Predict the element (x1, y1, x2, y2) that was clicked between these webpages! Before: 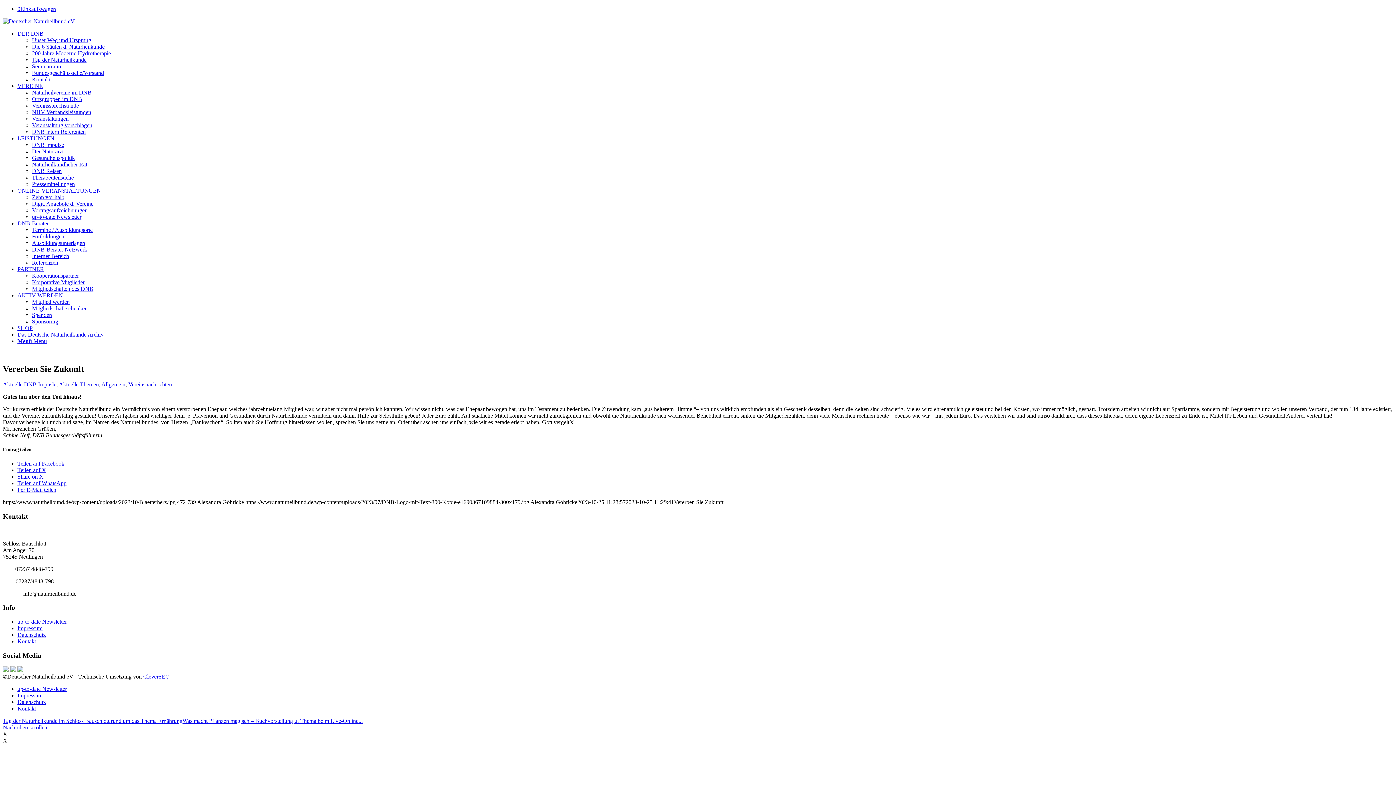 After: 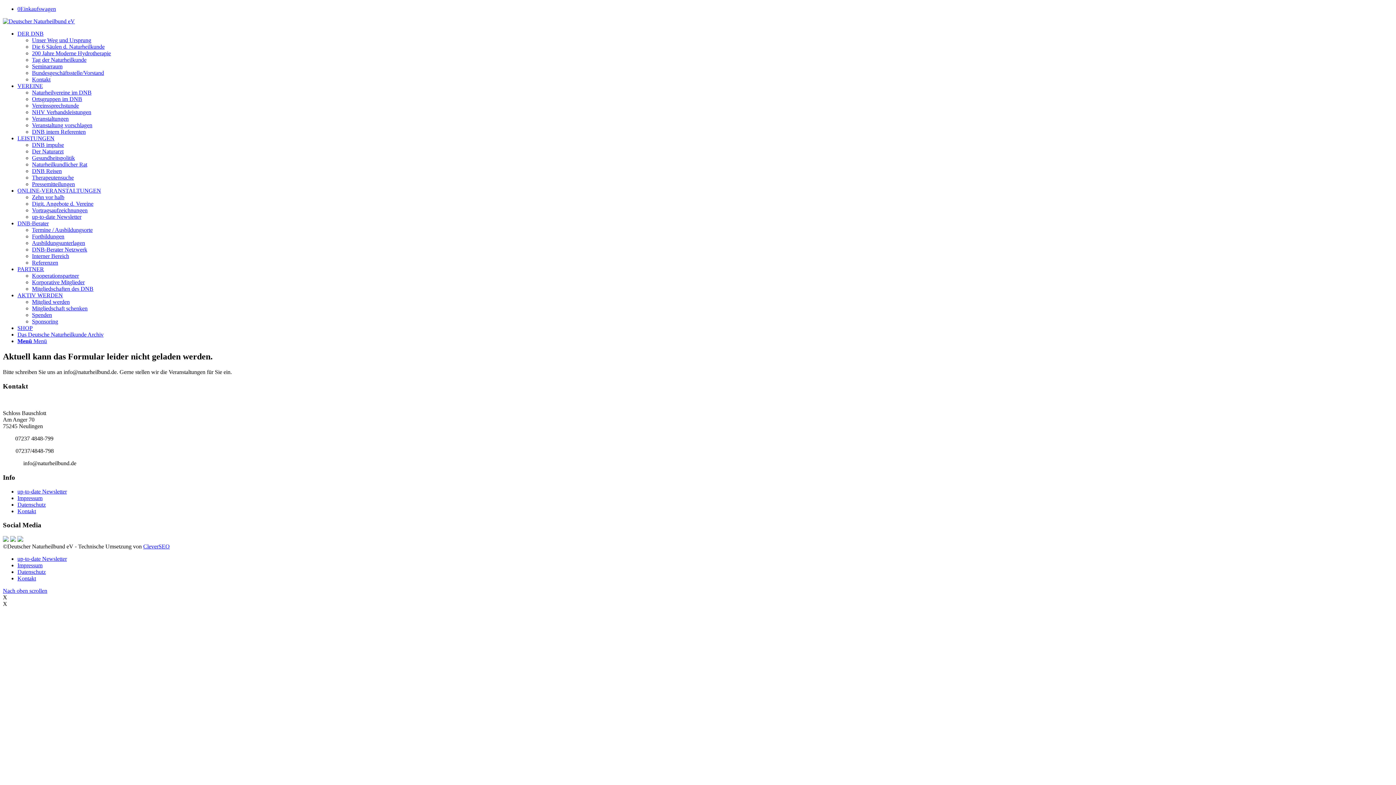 Action: label: Veranstaltung vorschlagen bbox: (32, 122, 92, 128)